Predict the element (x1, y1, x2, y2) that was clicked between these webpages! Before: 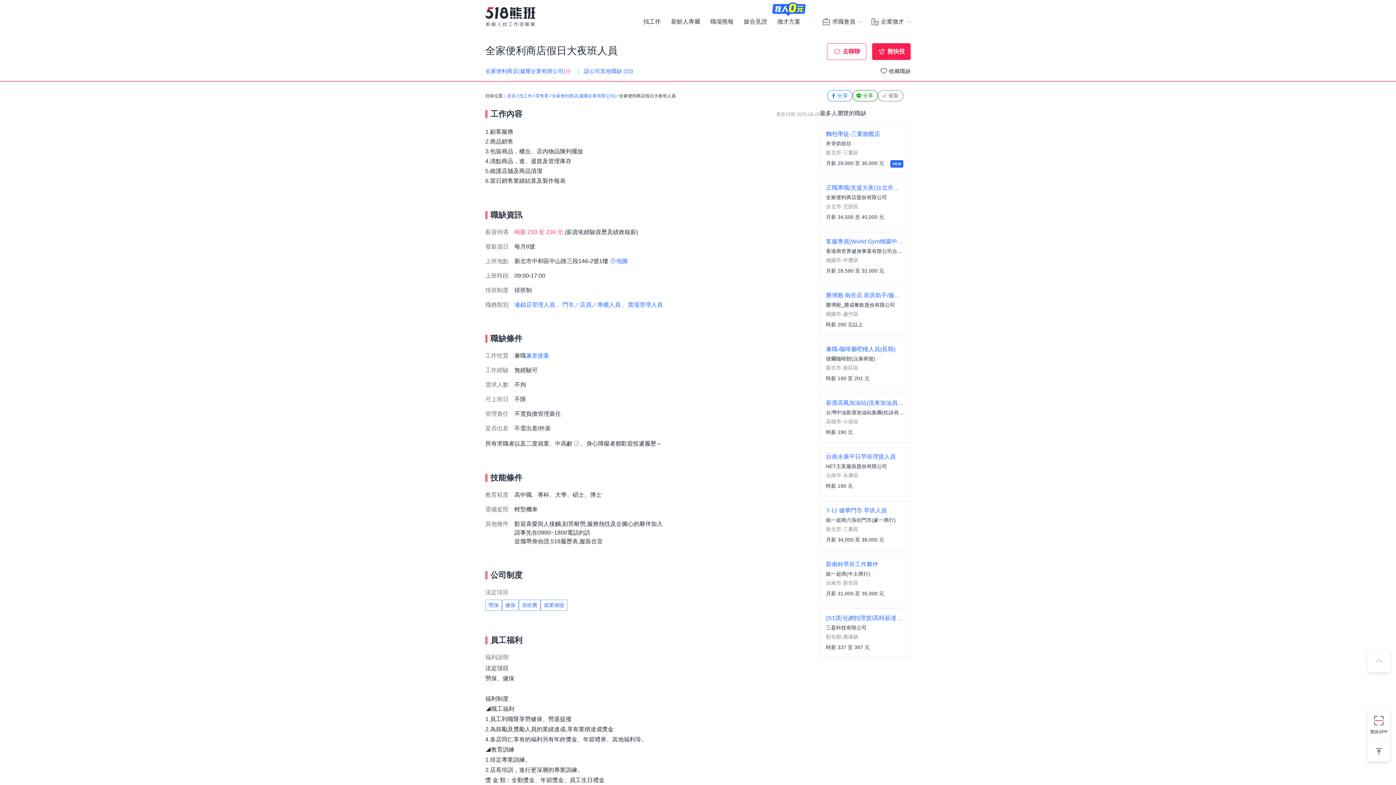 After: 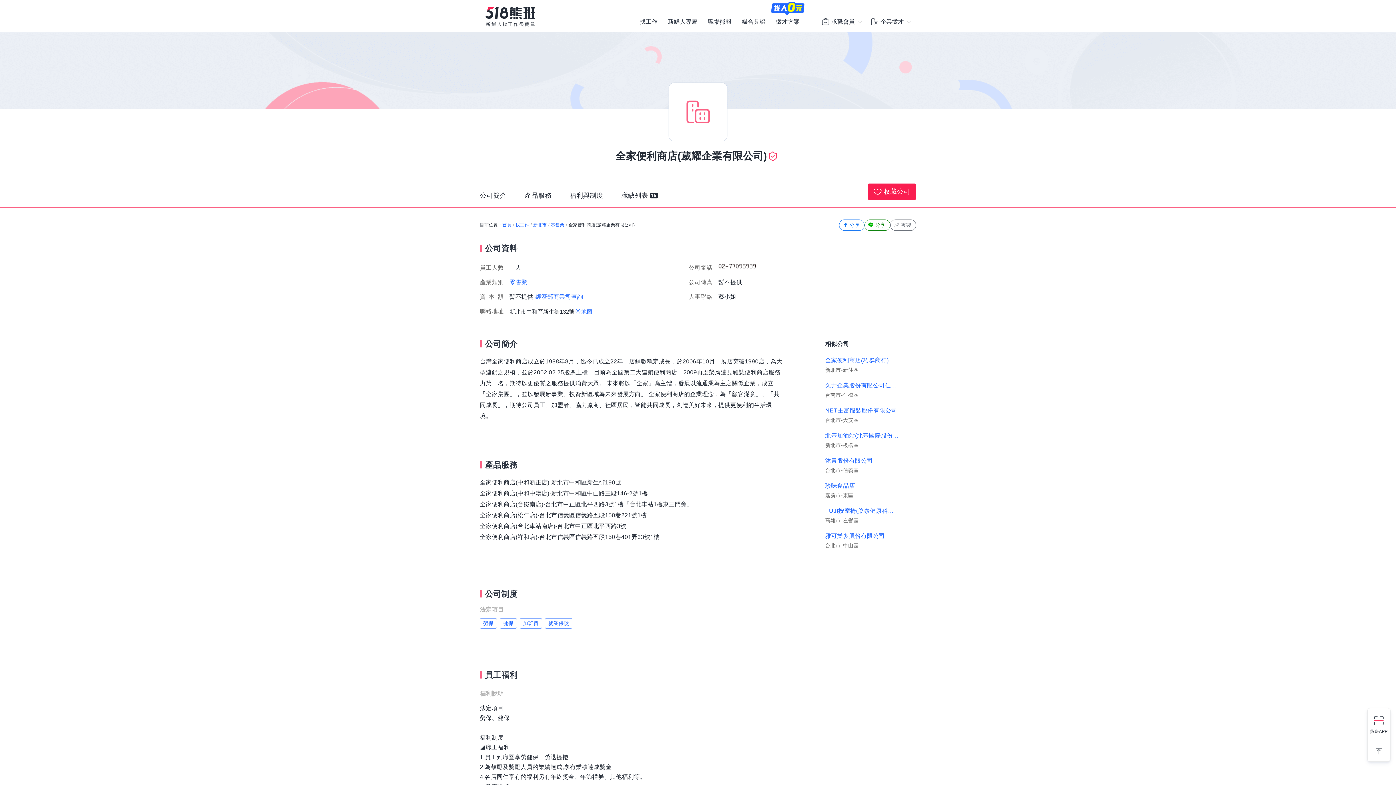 Action: bbox: (552, 93, 616, 98) label: 全家便利商店(葳耀企業有限公司)